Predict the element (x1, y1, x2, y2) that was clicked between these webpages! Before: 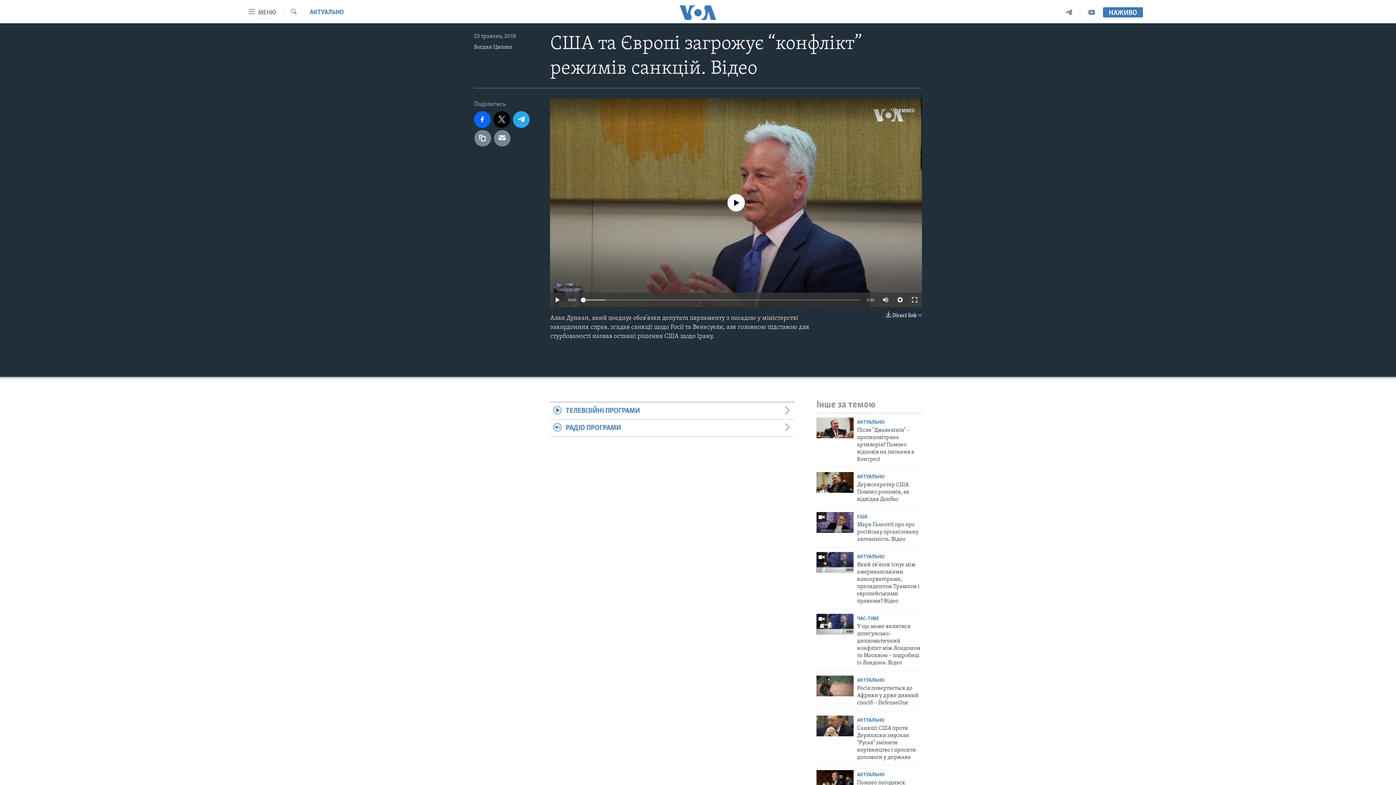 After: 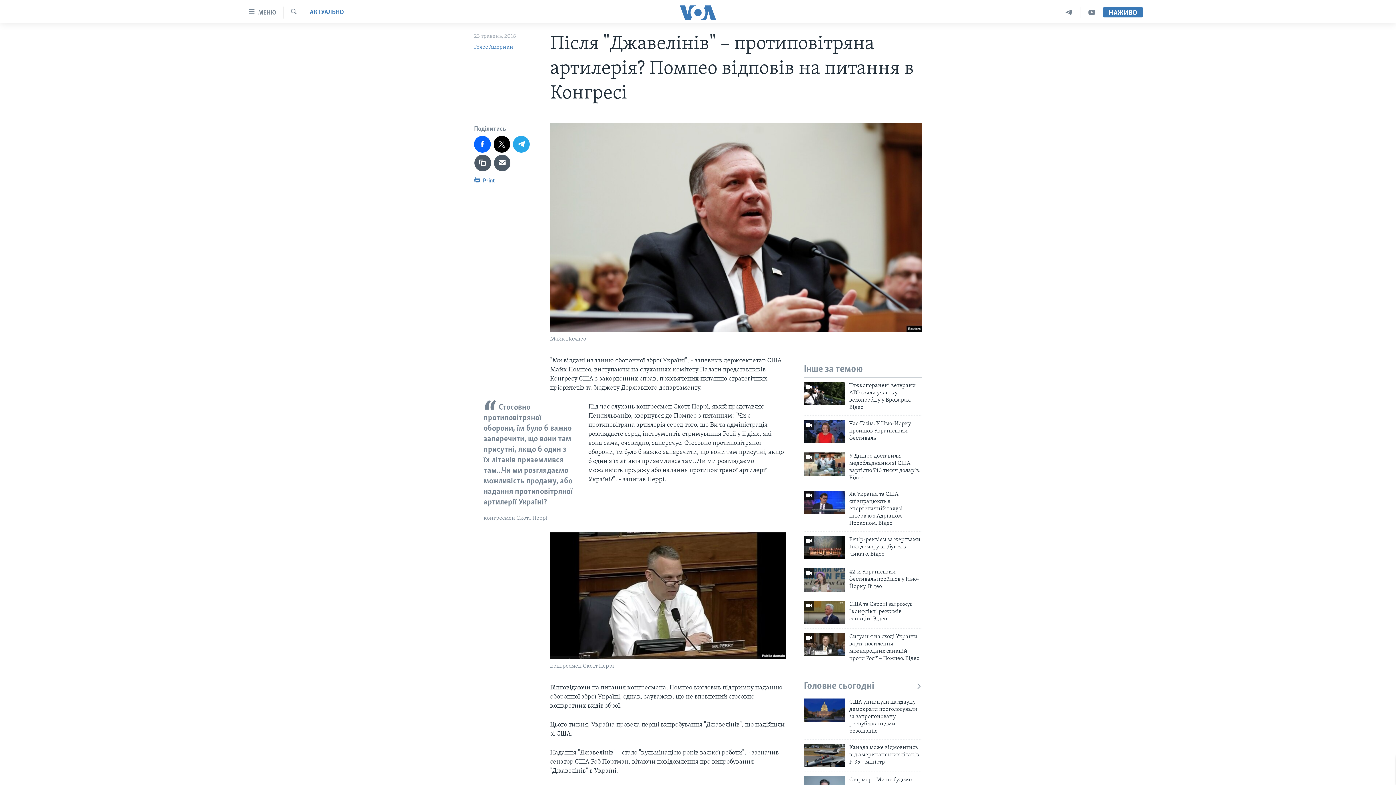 Action: bbox: (816, 417, 853, 438)